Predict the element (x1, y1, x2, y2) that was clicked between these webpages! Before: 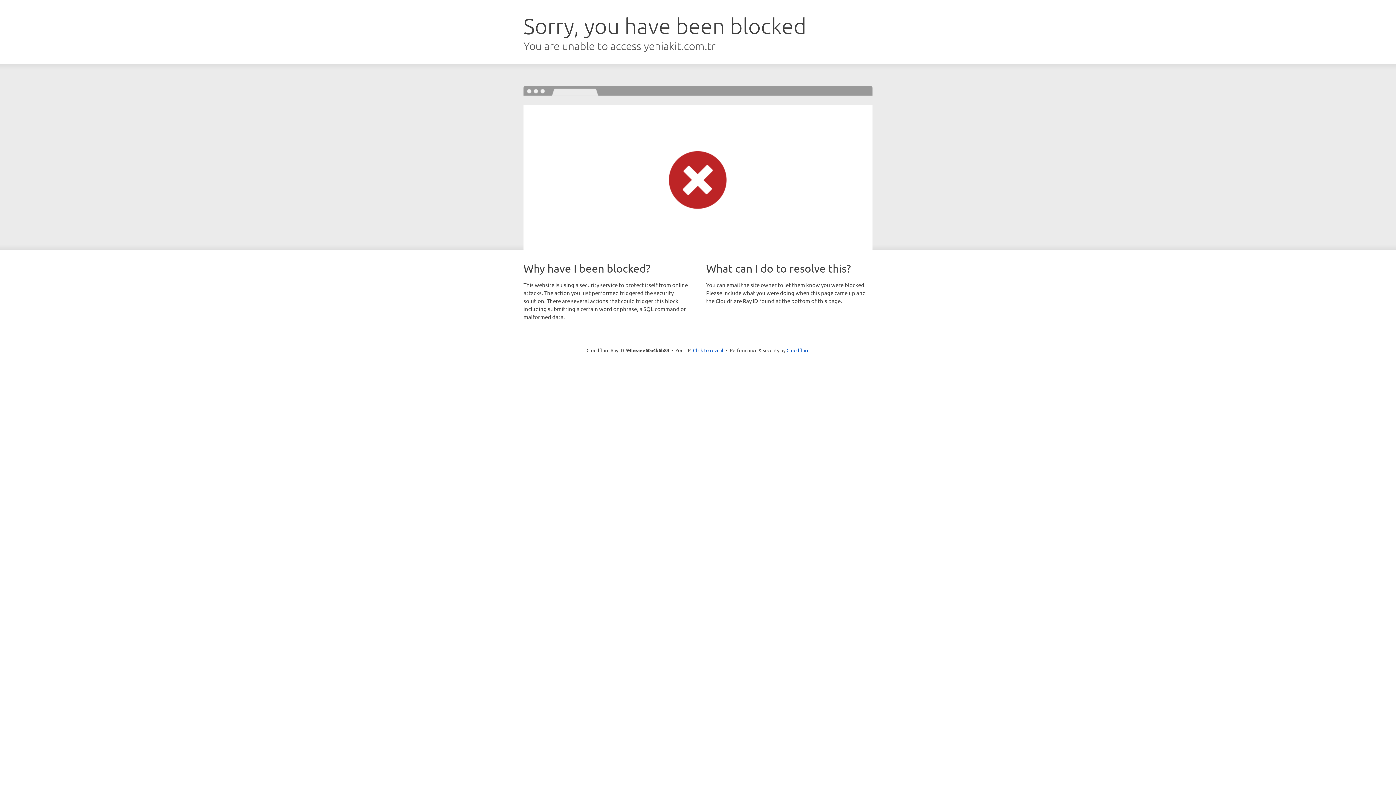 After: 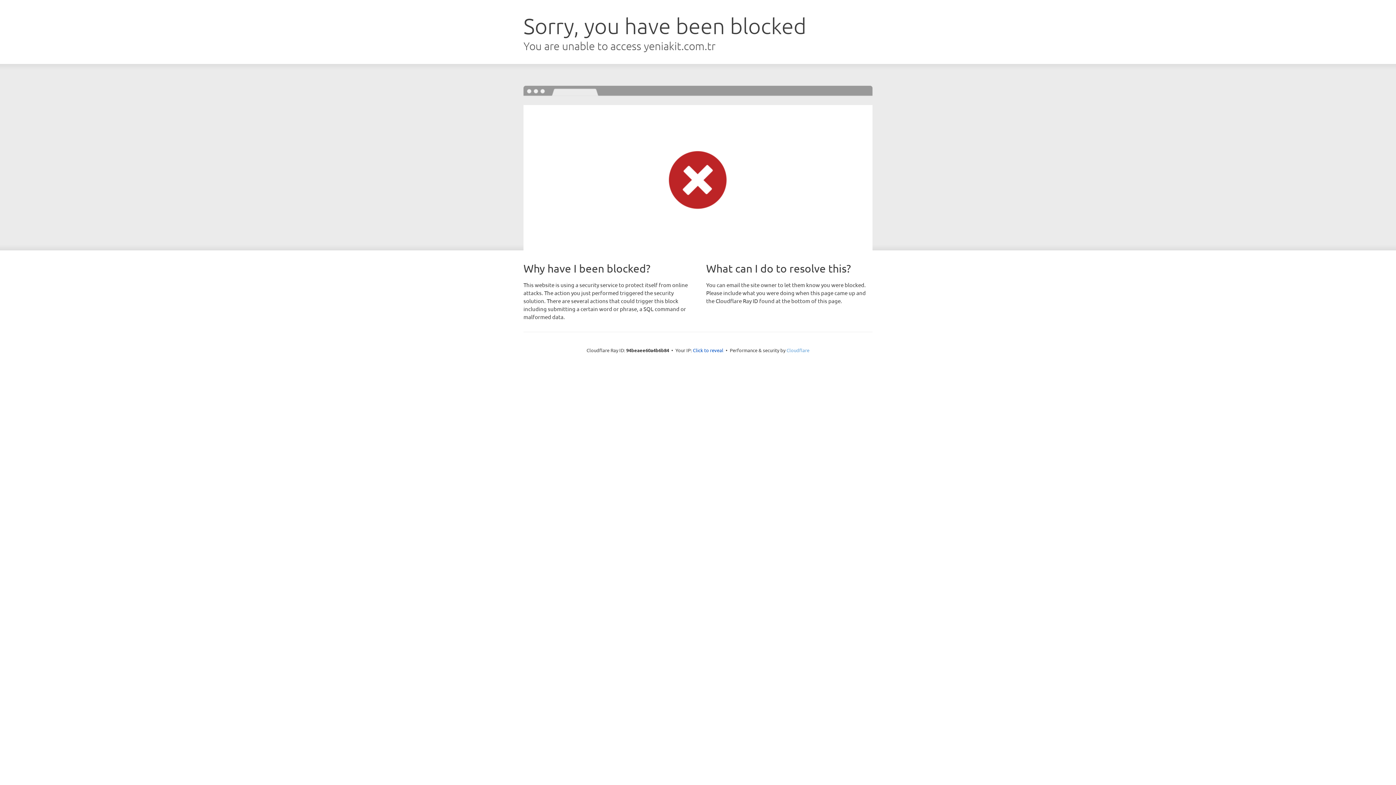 Action: bbox: (786, 347, 809, 353) label: Cloudflare